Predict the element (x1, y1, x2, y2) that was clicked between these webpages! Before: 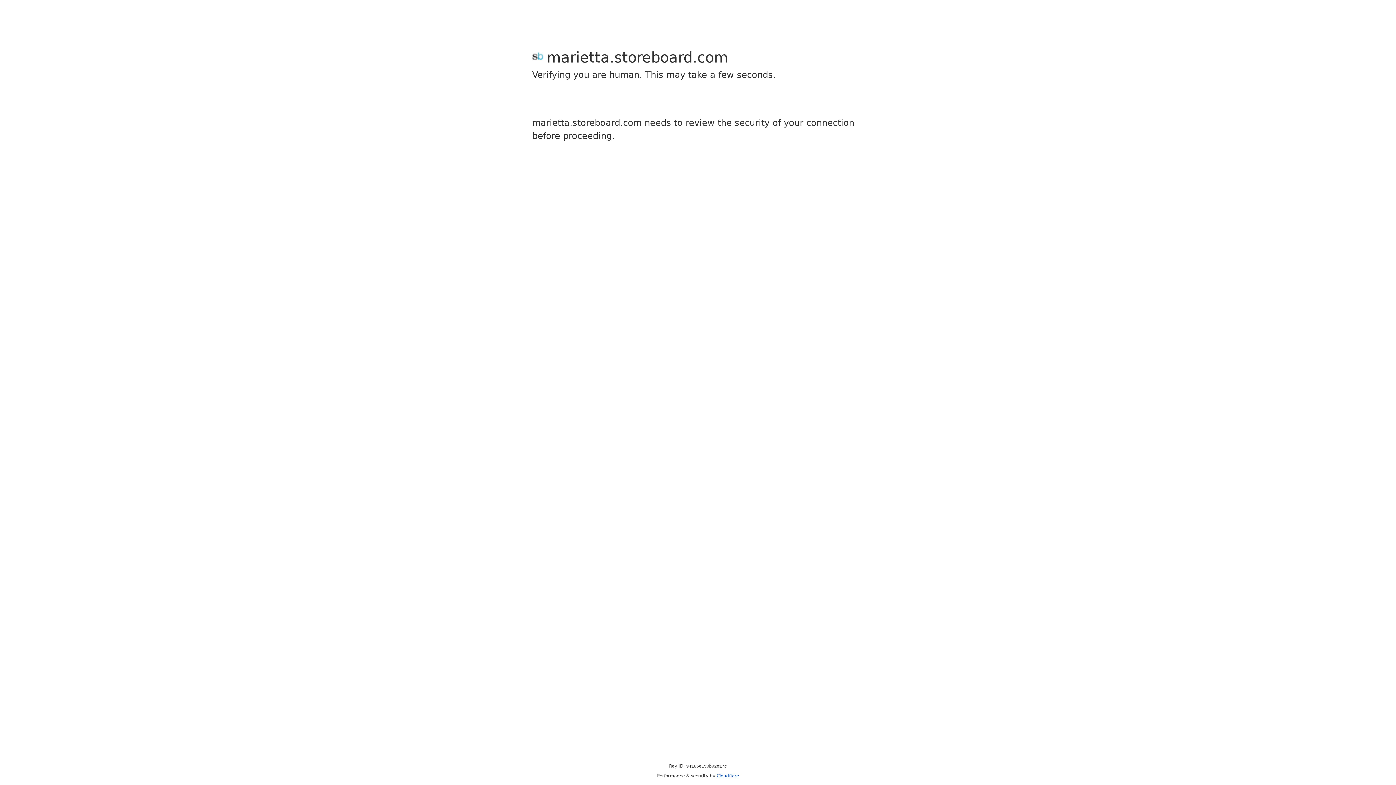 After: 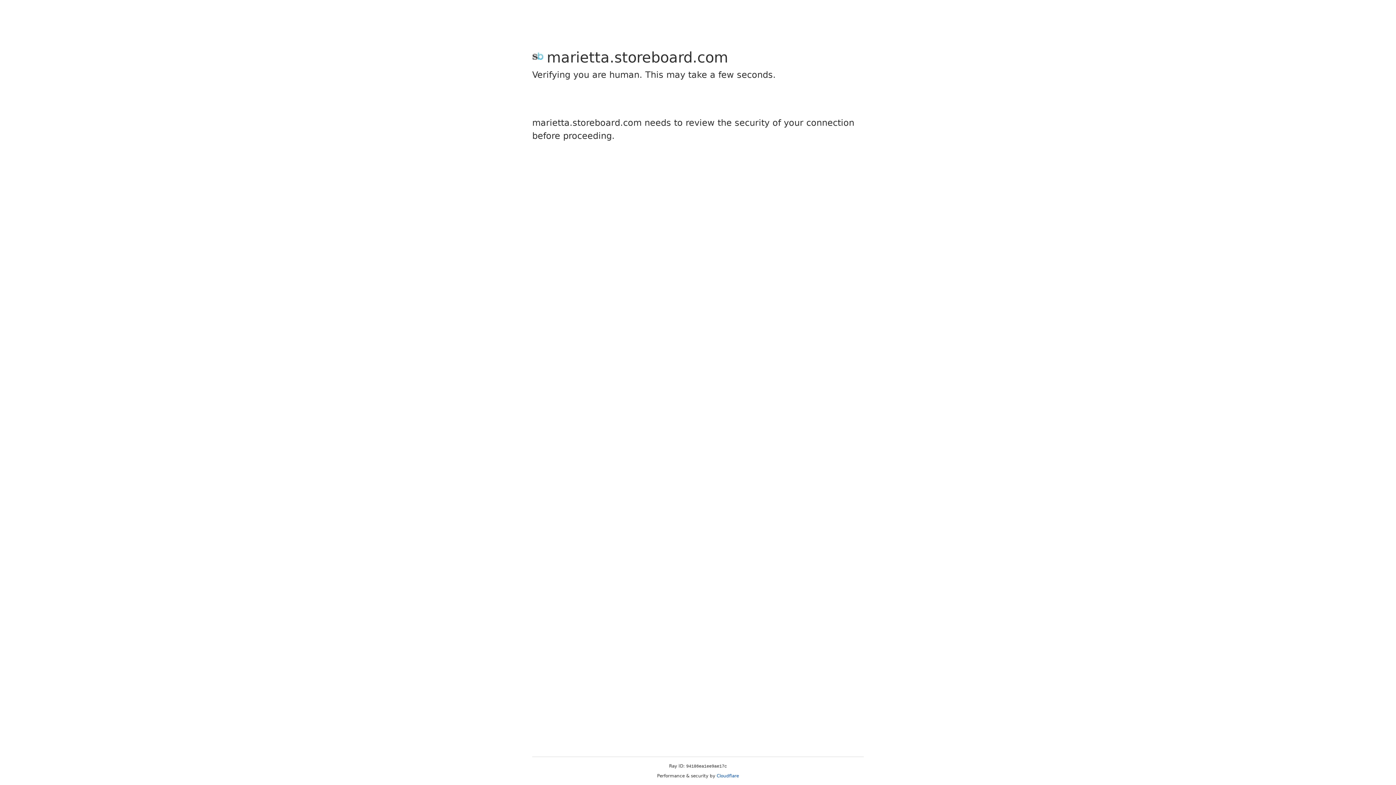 Action: label: Cloudflare bbox: (716, 773, 739, 778)